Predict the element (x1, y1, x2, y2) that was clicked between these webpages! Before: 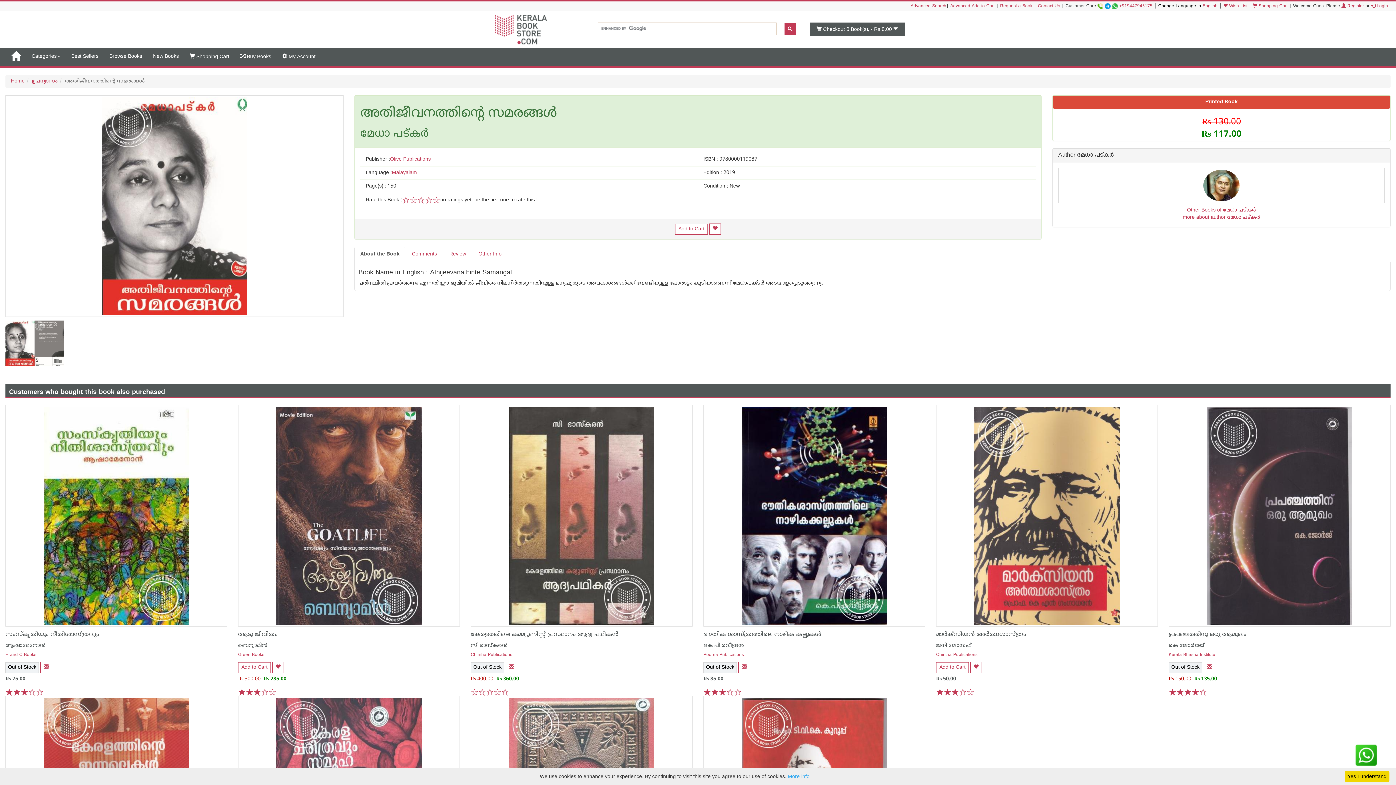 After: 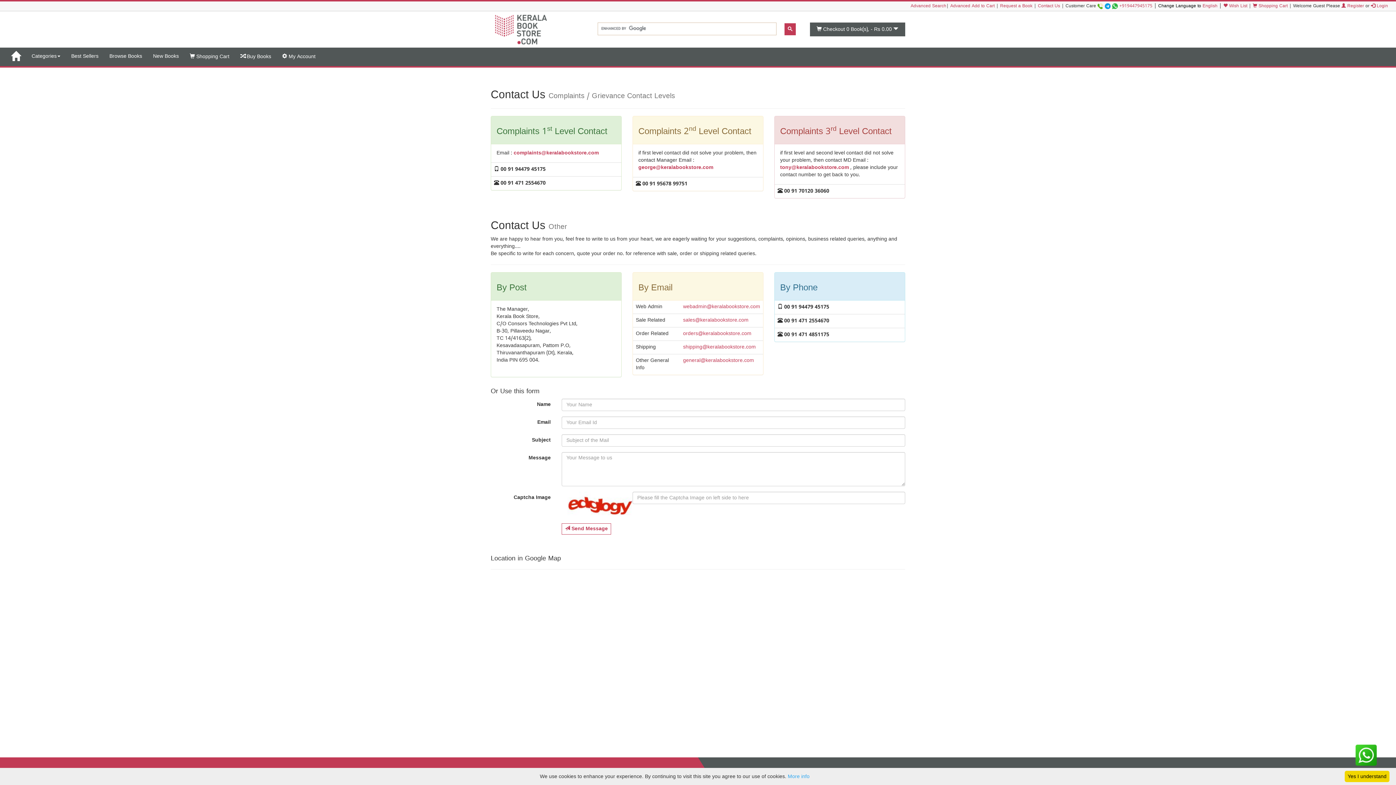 Action: label: Contact Us bbox: (1038, 3, 1060, 9)